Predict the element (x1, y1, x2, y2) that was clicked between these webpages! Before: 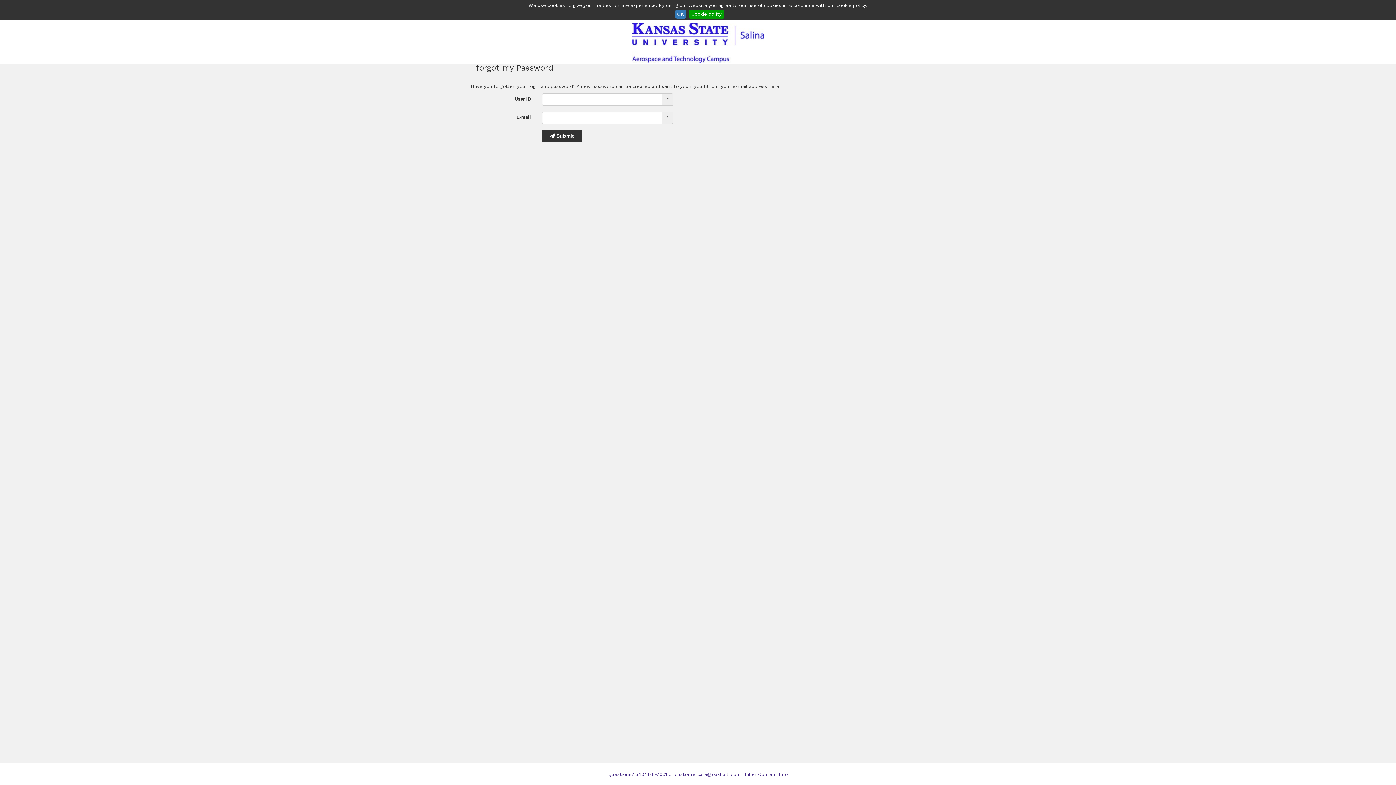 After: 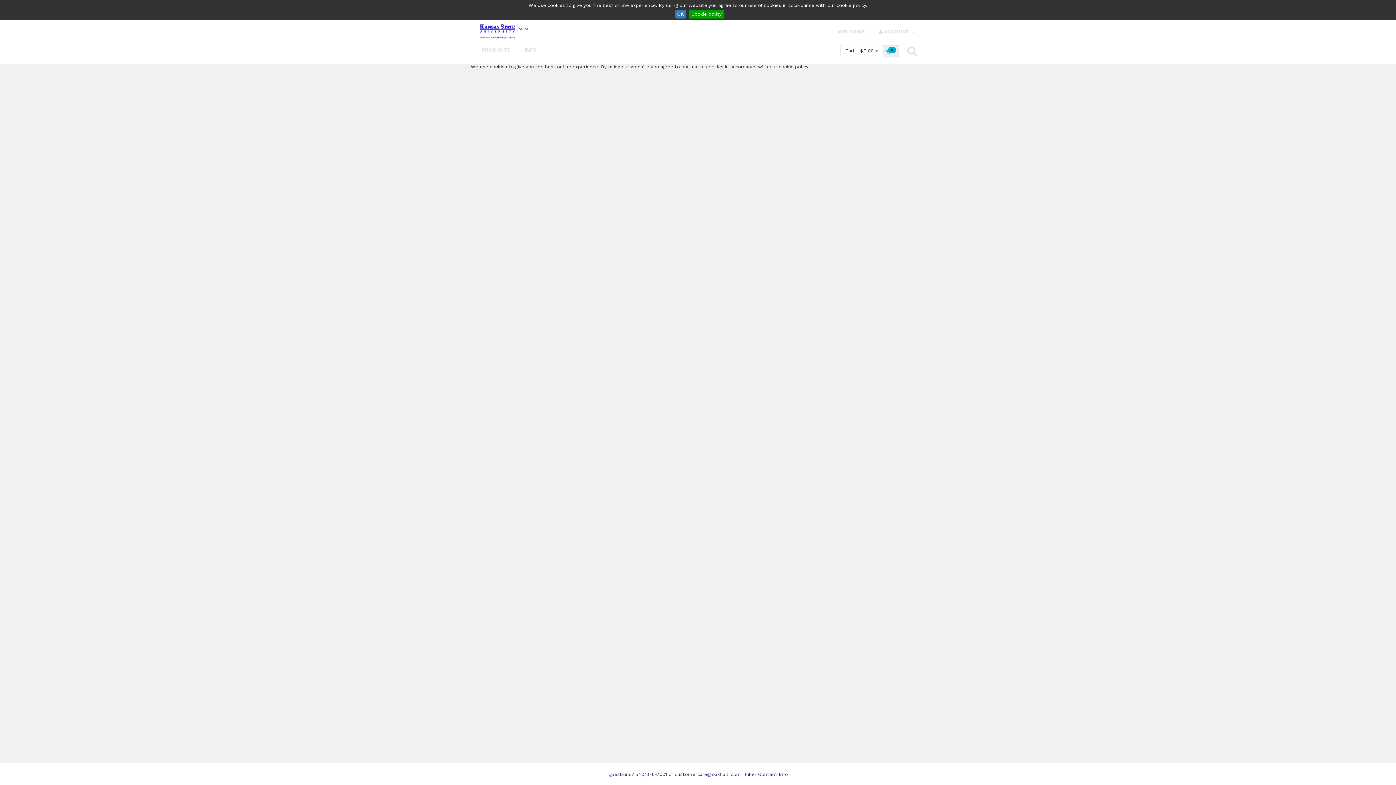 Action: label: Cookie policy bbox: (689, 9, 724, 18)